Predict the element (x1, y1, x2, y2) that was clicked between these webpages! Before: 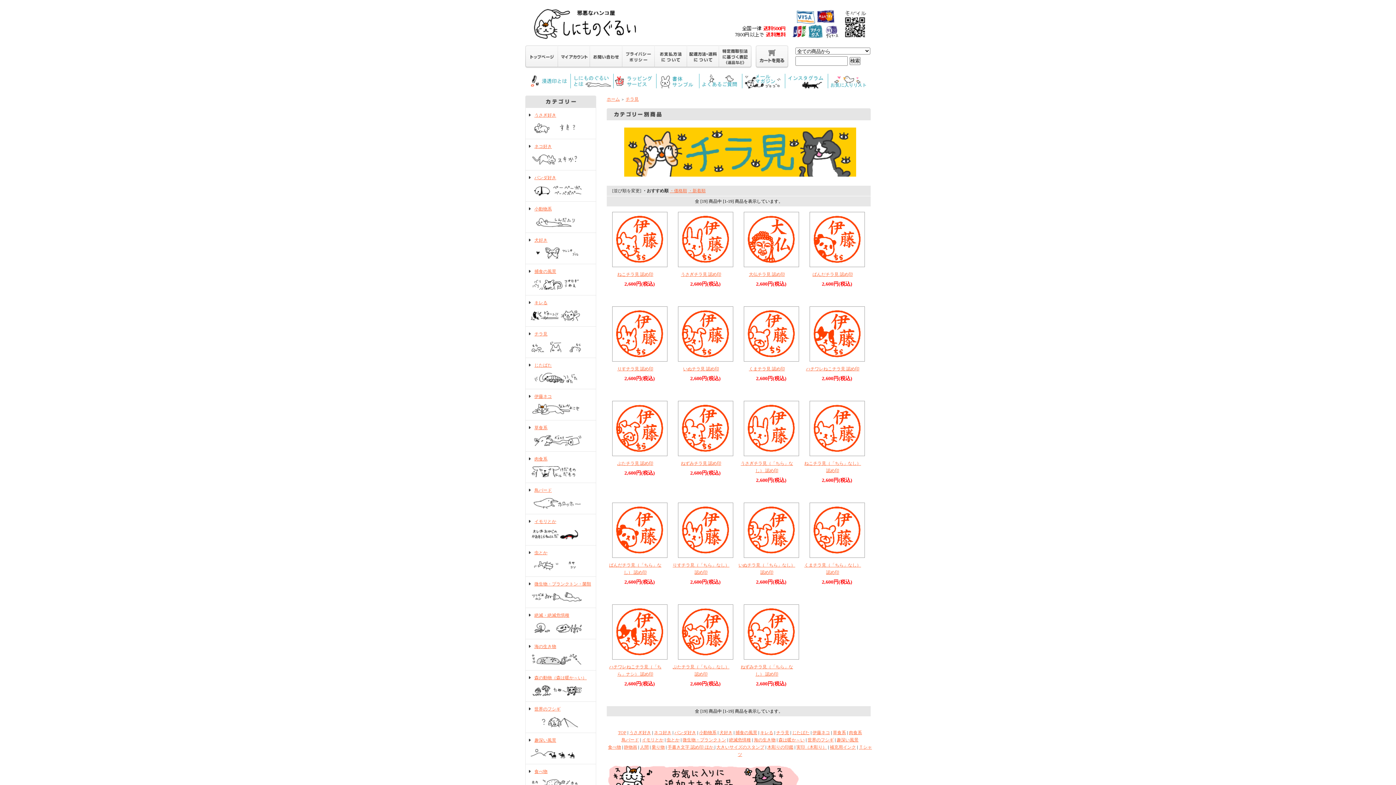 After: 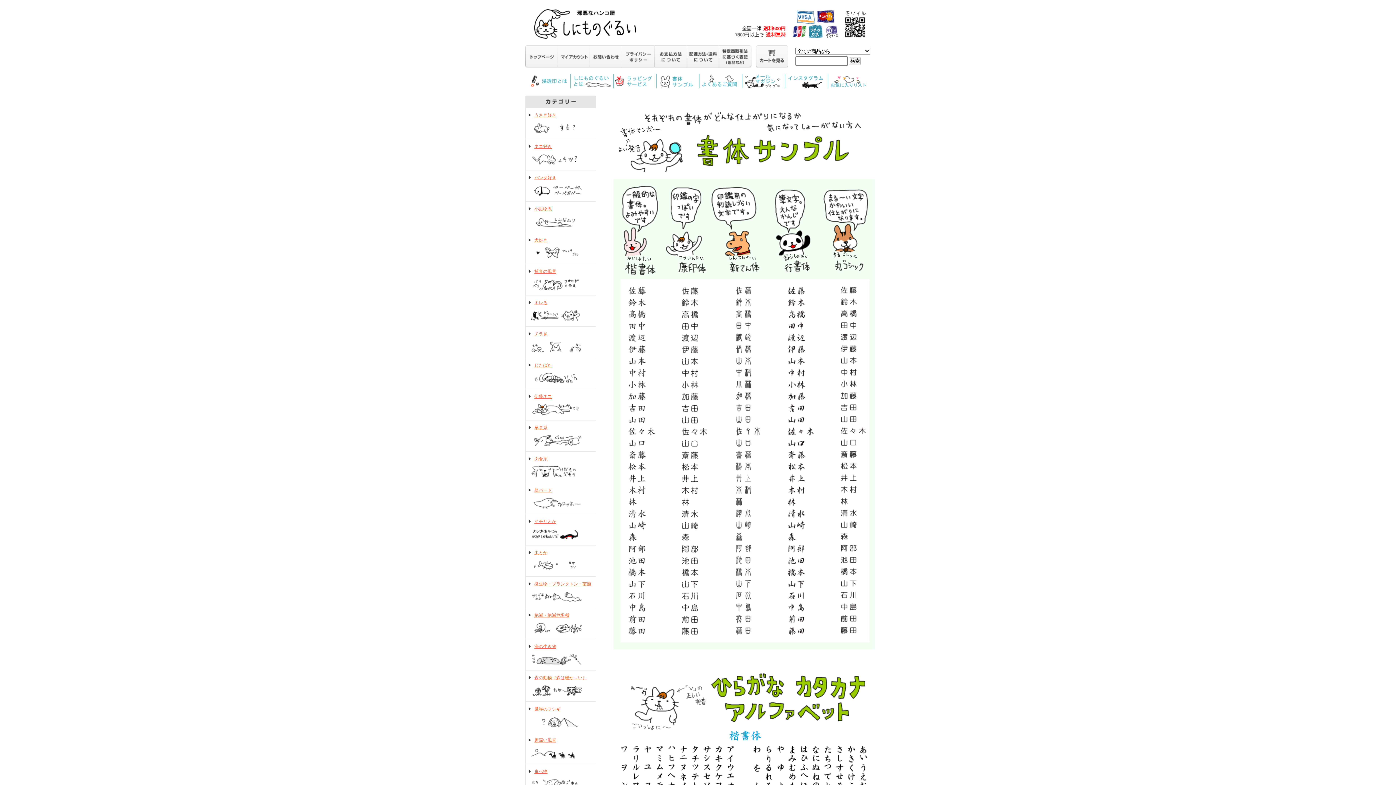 Action: bbox: (655, 82, 697, 87)